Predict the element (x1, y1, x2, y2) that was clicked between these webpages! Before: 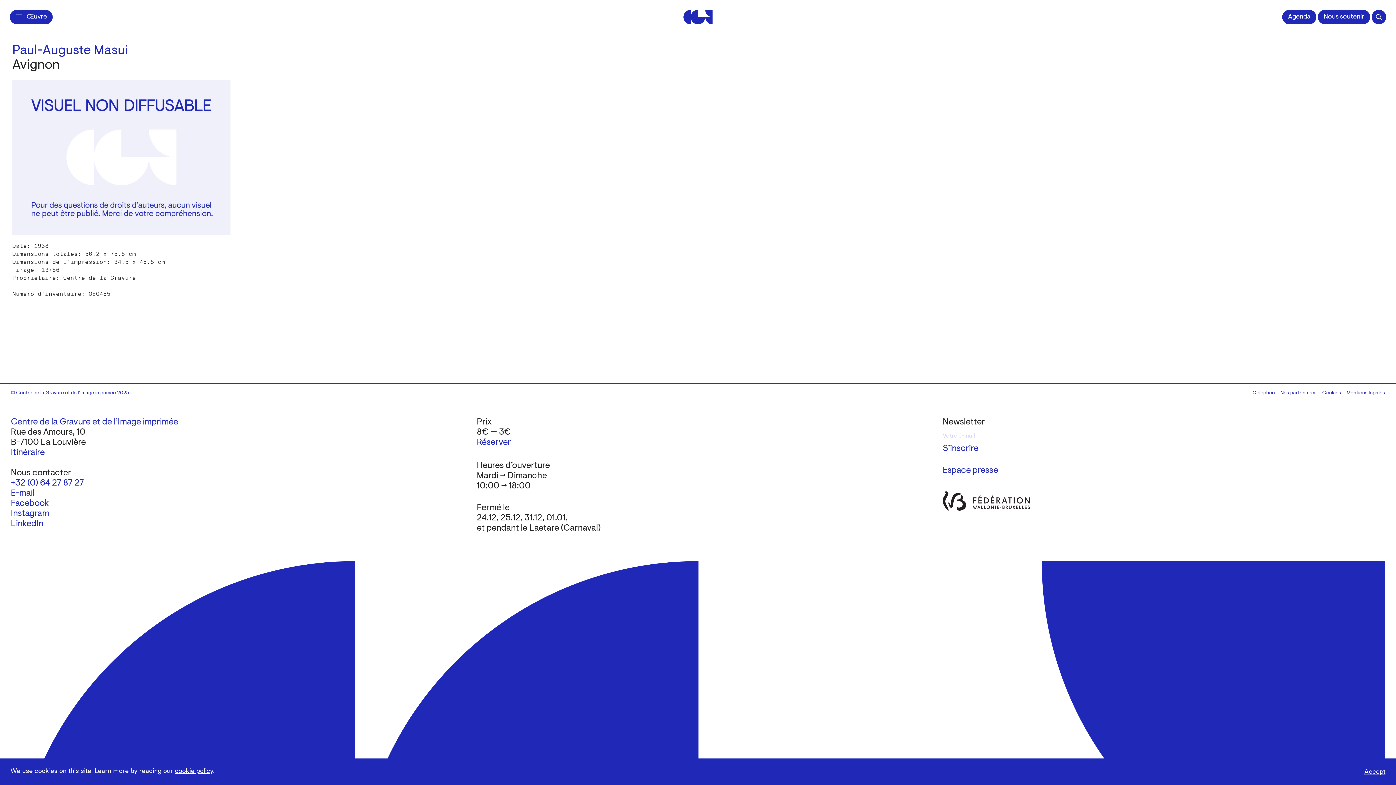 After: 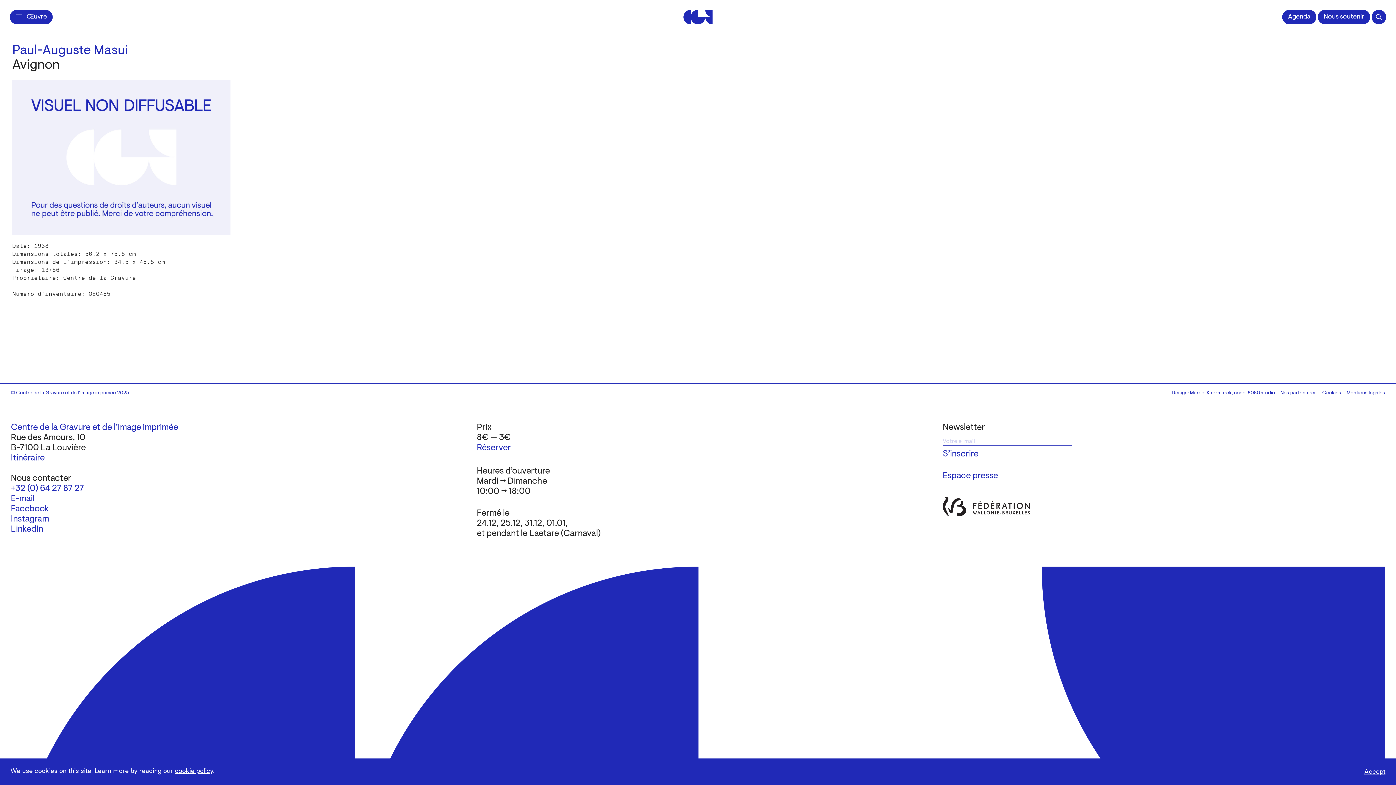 Action: label: Colophon bbox: (1252, 391, 1275, 395)